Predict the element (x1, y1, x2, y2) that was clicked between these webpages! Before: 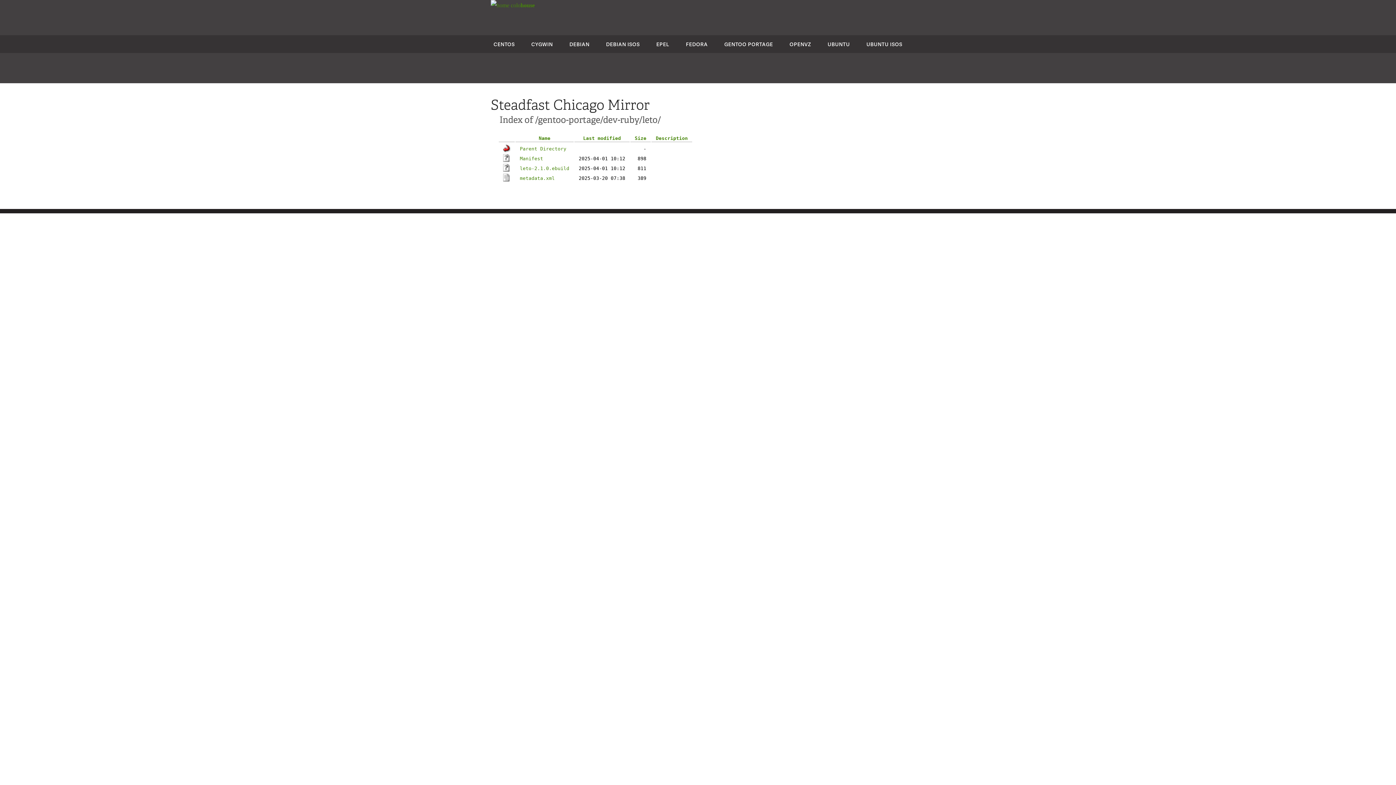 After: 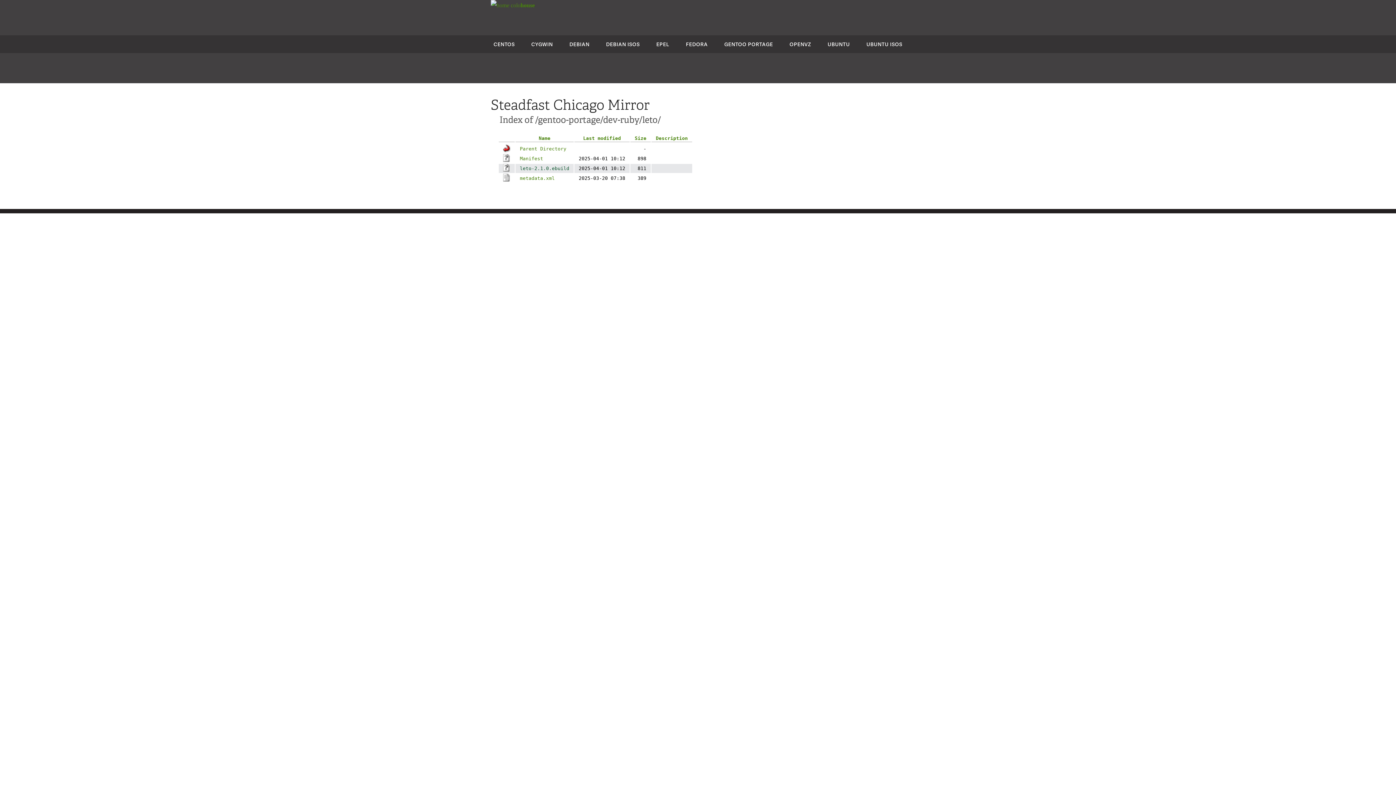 Action: bbox: (520, 165, 569, 171) label: leto-2.1.0.ebuild